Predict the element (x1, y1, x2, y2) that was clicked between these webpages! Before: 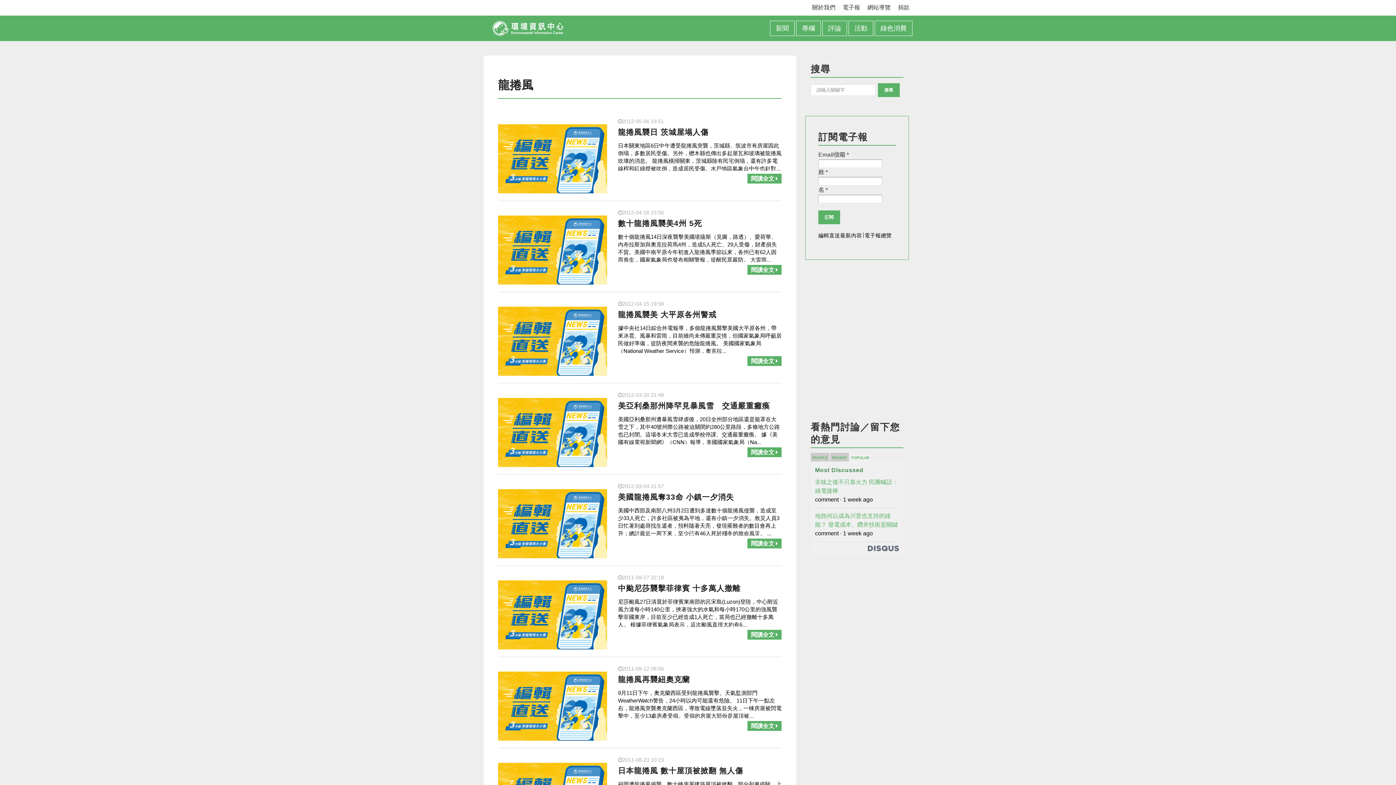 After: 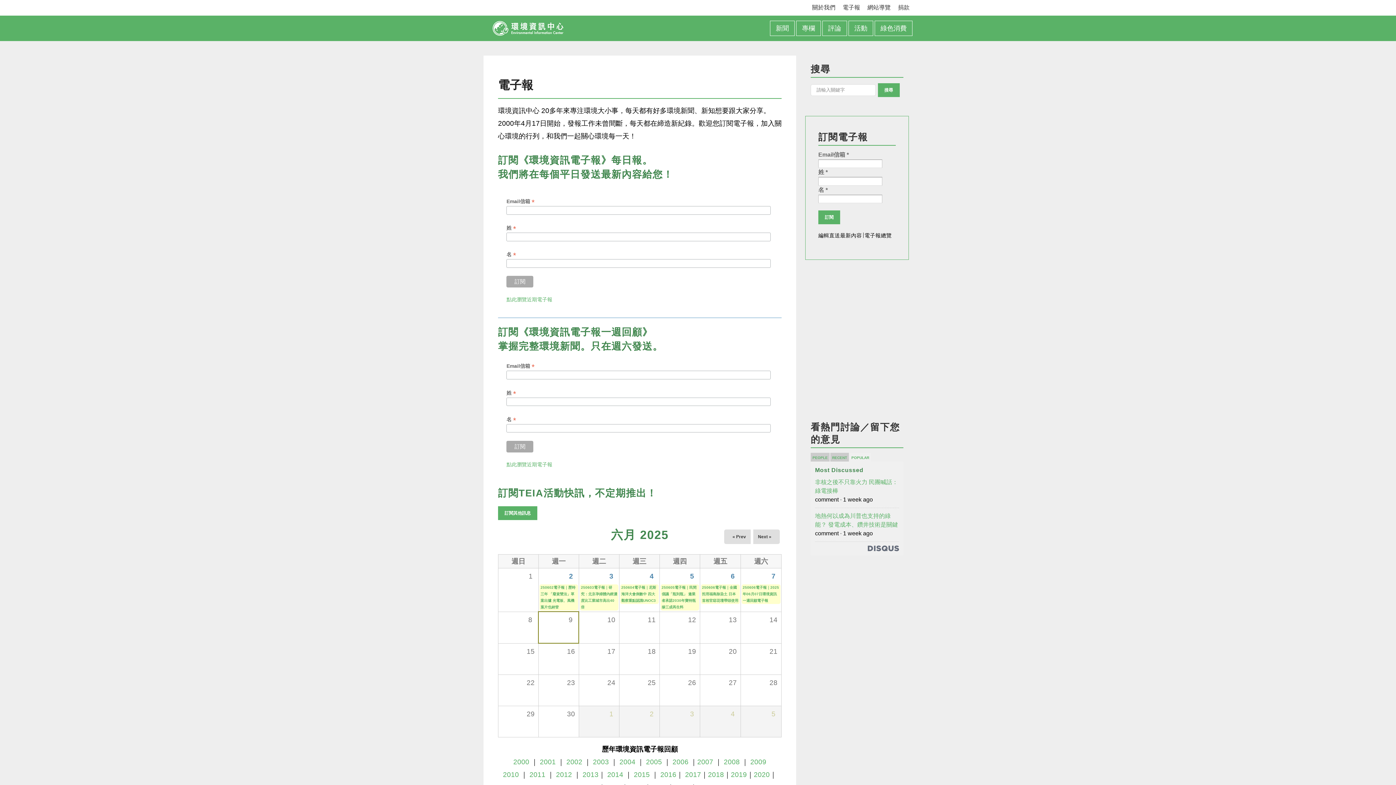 Action: label: 電子報總覽 bbox: (864, 232, 892, 238)